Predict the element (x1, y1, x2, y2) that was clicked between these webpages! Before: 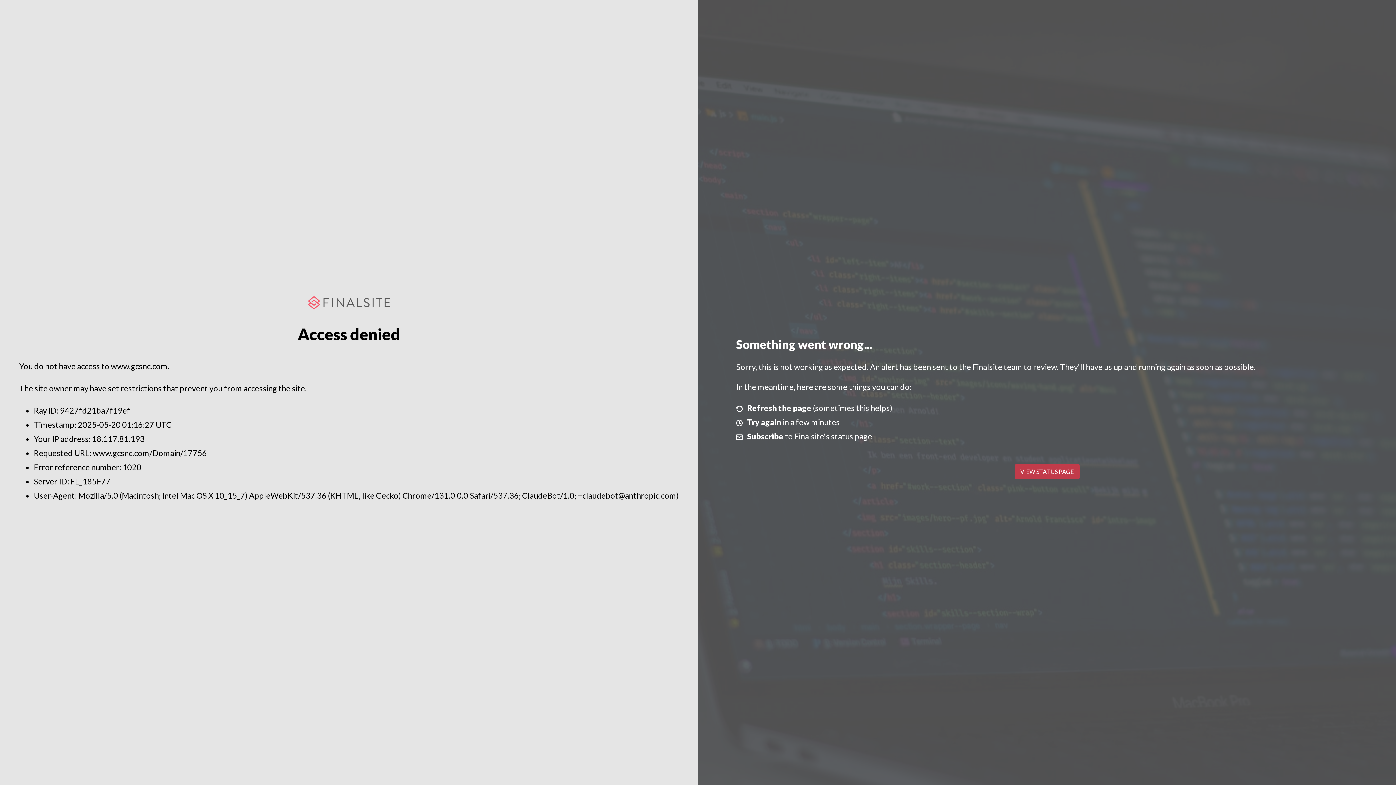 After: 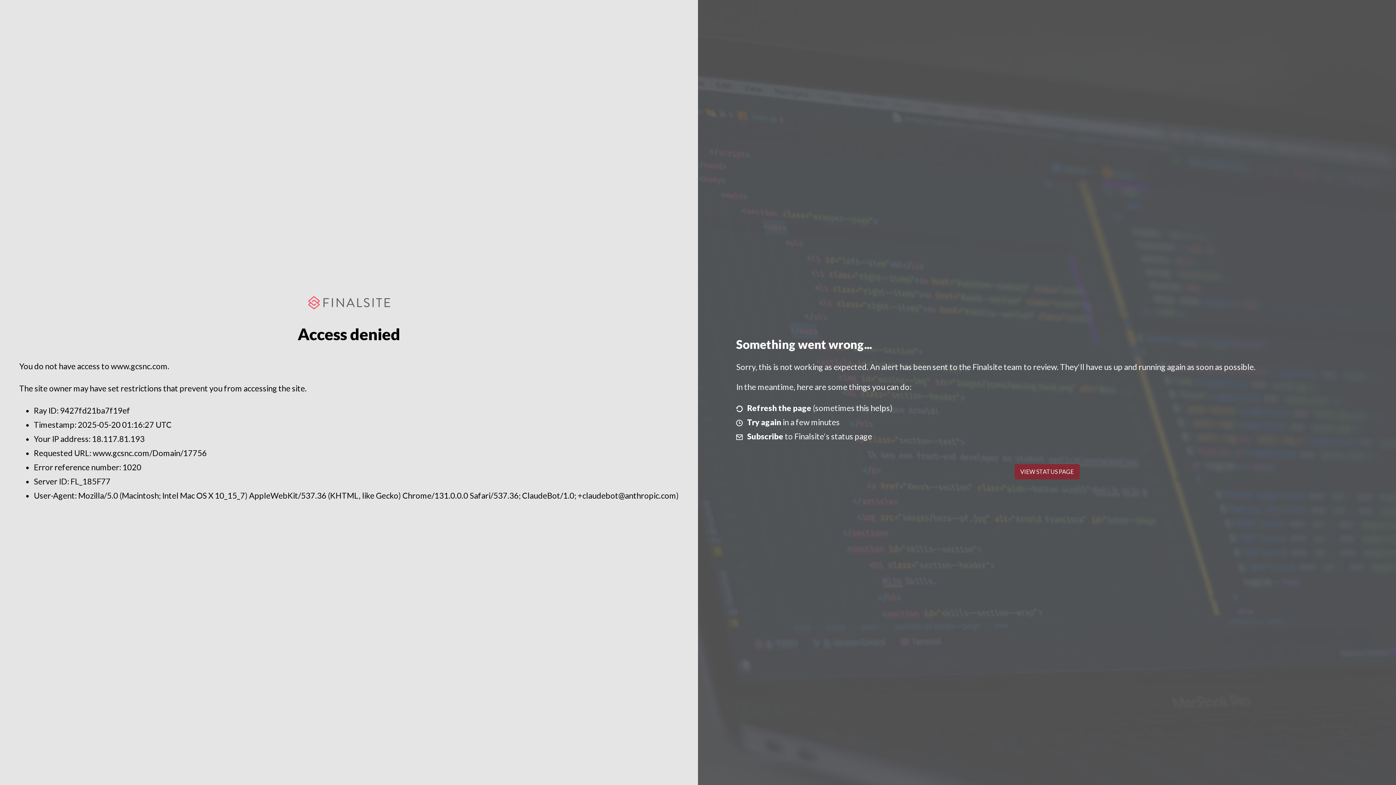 Action: bbox: (1014, 464, 1079, 479) label: VIEW STATUS PAGE